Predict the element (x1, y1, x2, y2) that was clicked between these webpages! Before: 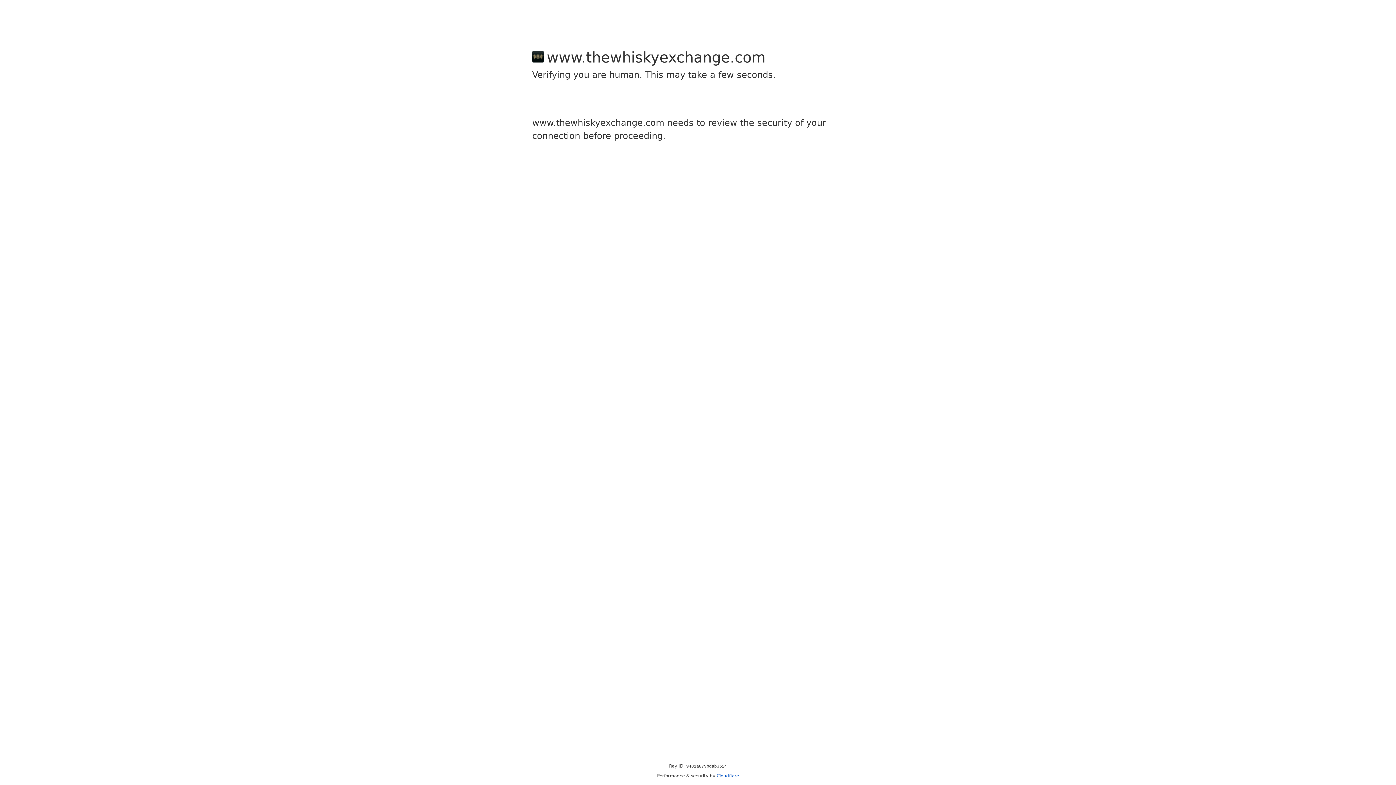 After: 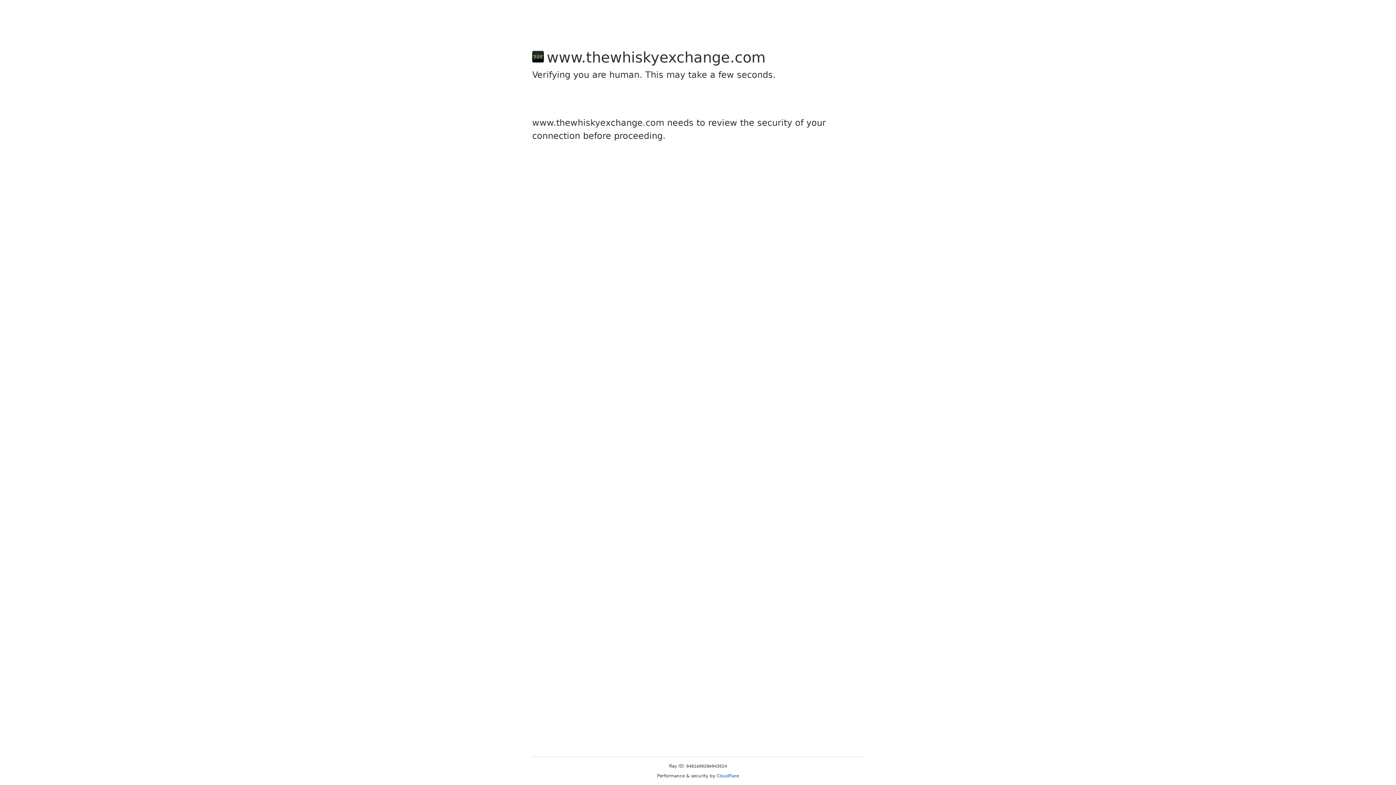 Action: bbox: (716, 773, 739, 778) label: Cloudflare